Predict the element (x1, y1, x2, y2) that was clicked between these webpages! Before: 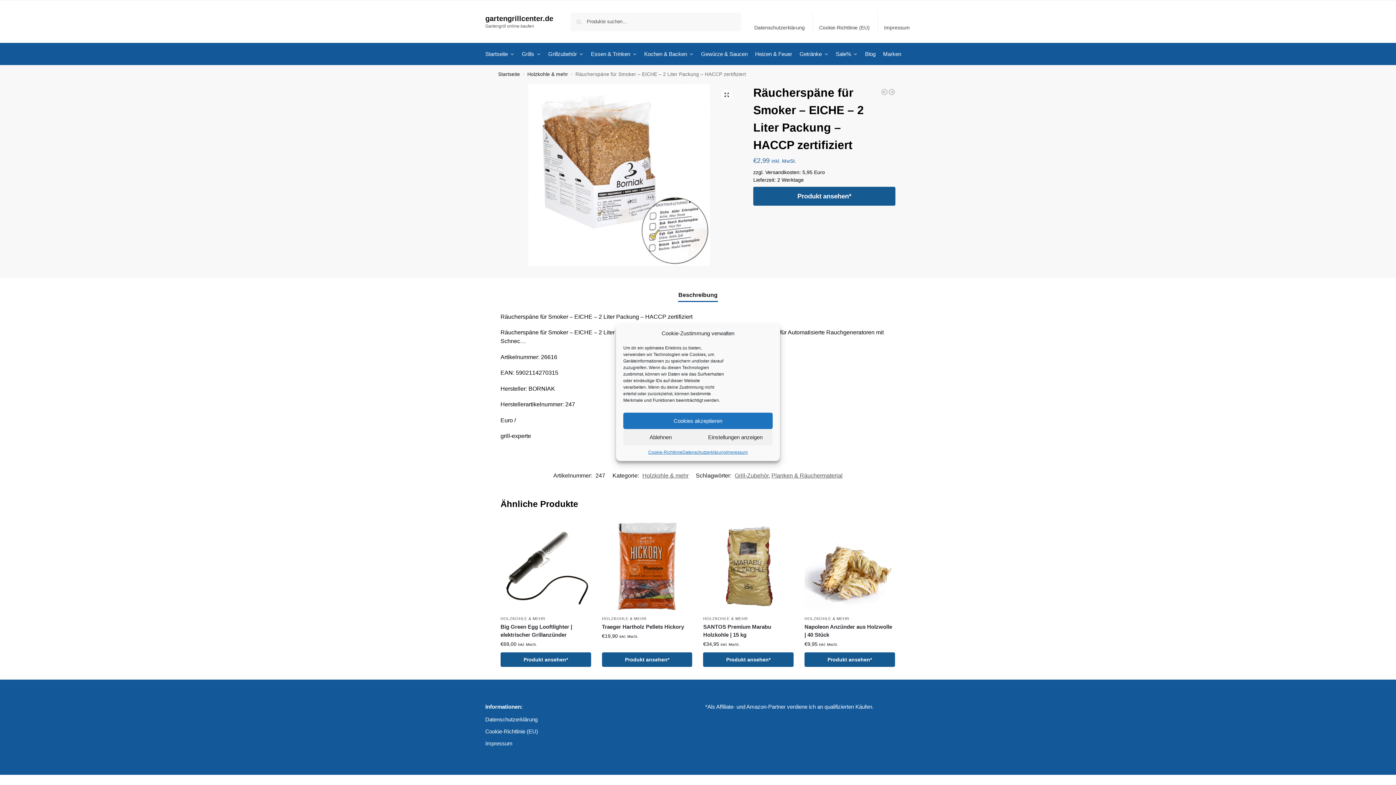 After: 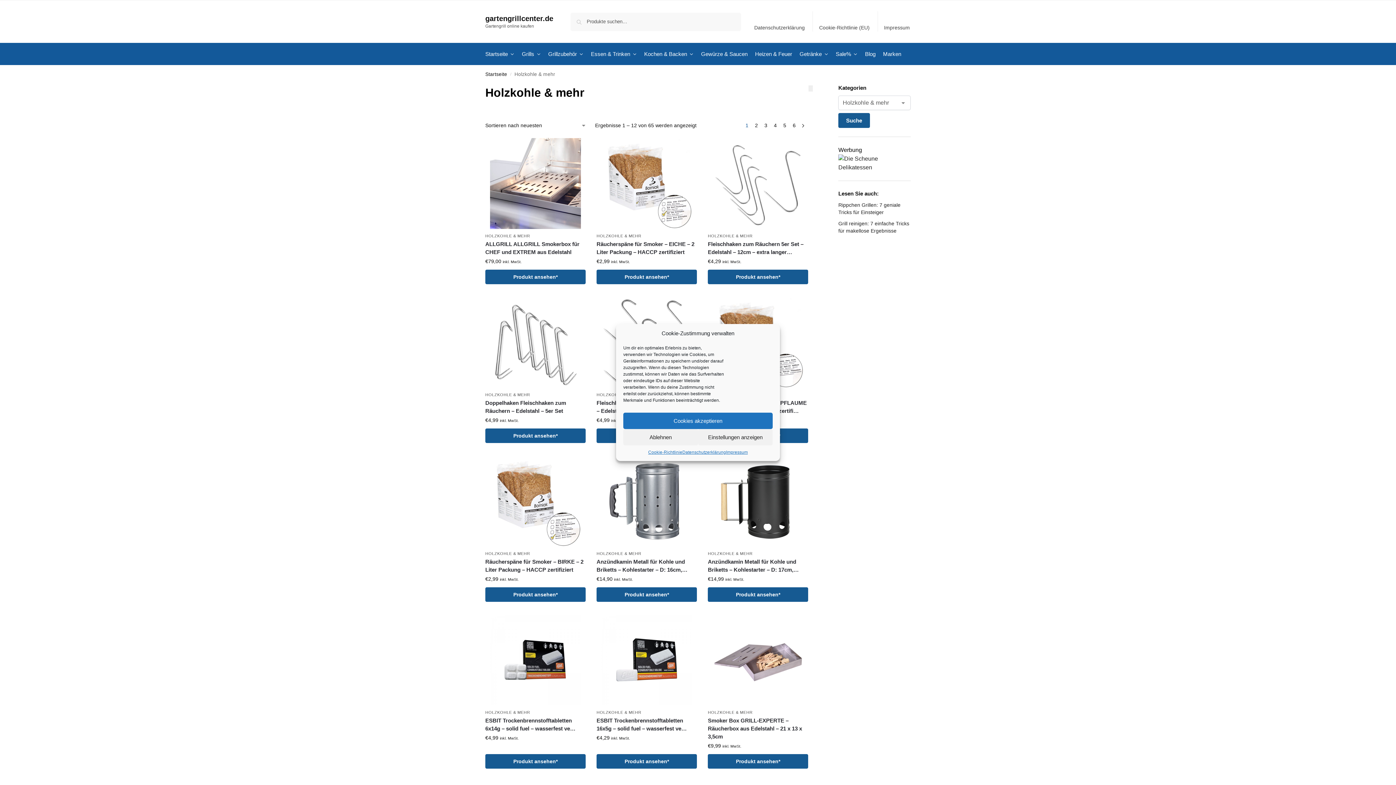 Action: label: Holzkohle & mehr bbox: (527, 71, 568, 77)